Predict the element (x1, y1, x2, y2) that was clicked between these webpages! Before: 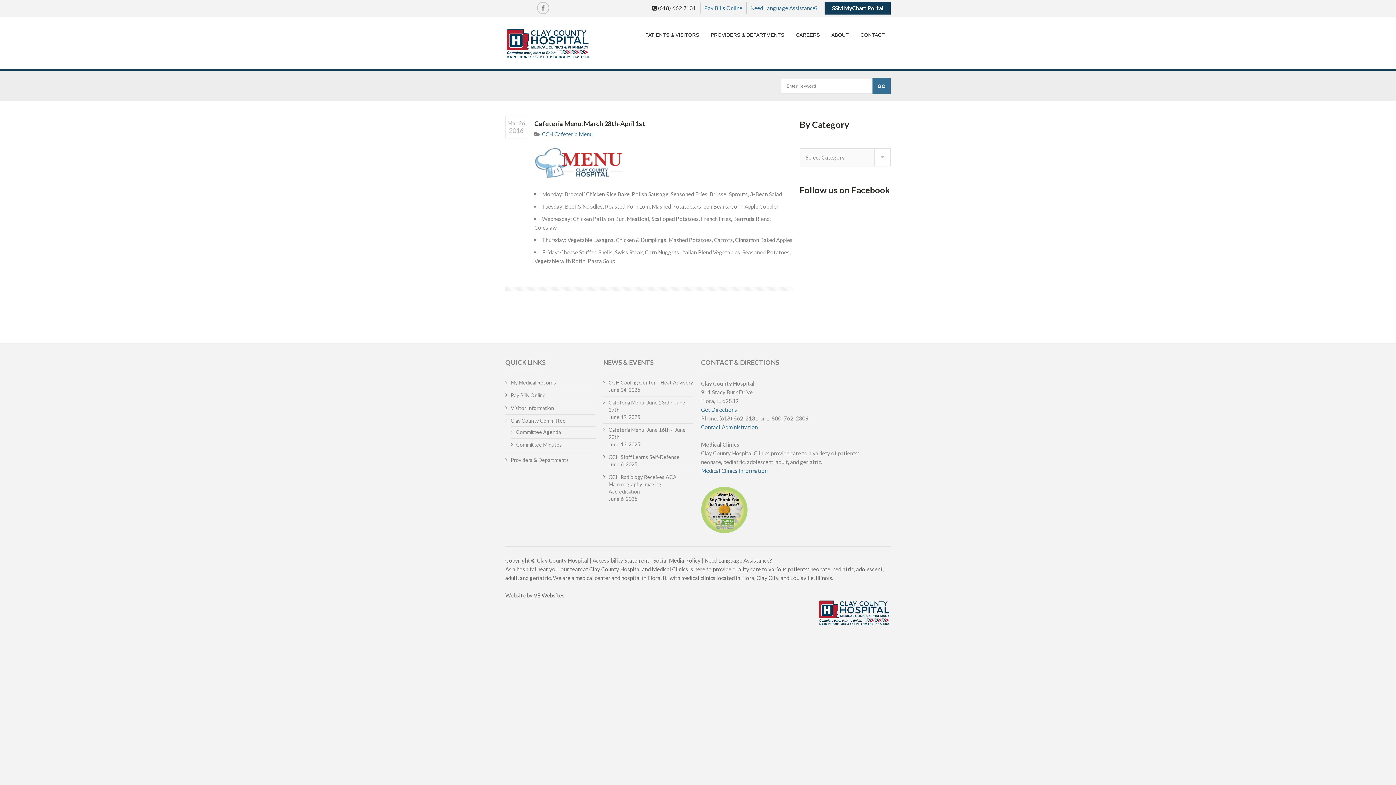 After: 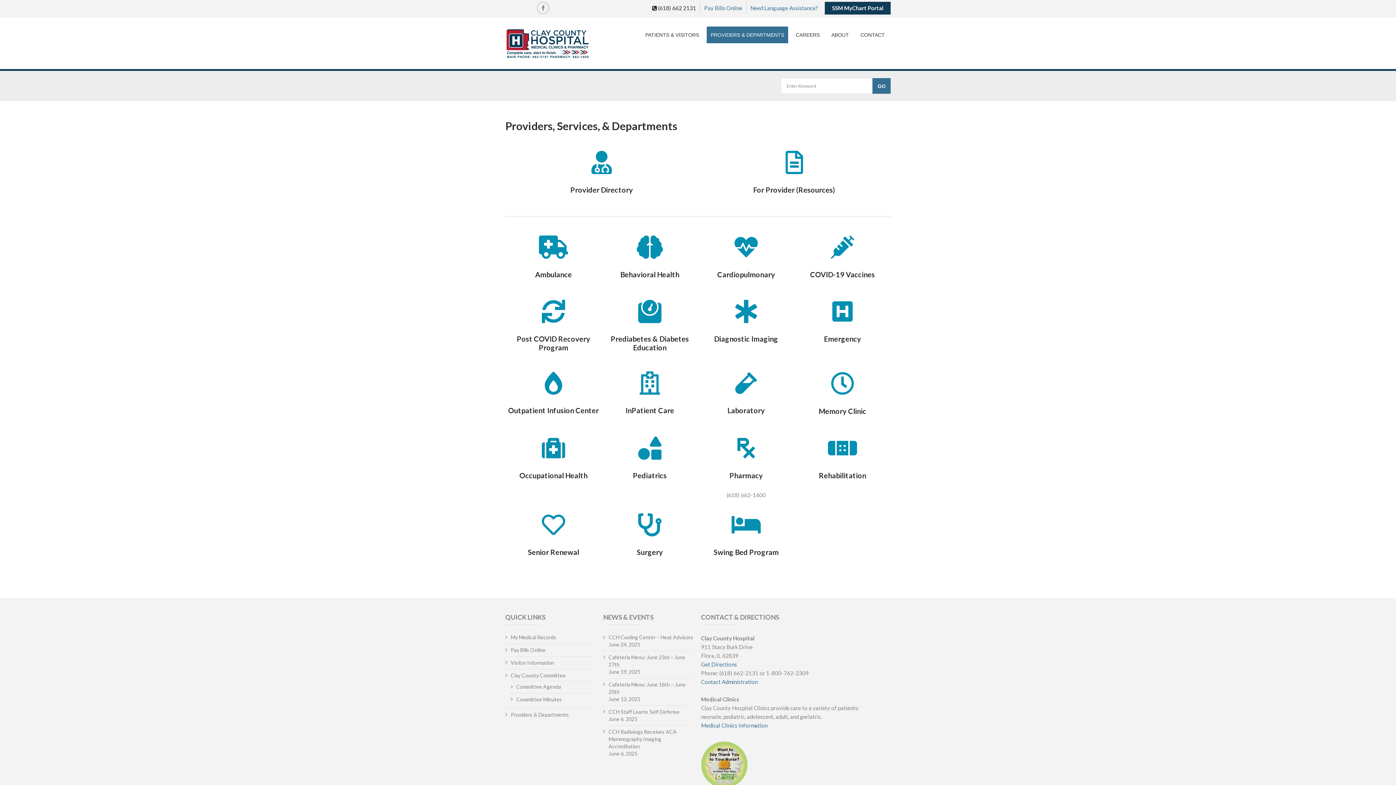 Action: bbox: (706, 26, 788, 43) label: PROVIDERS & DEPARTMENTS